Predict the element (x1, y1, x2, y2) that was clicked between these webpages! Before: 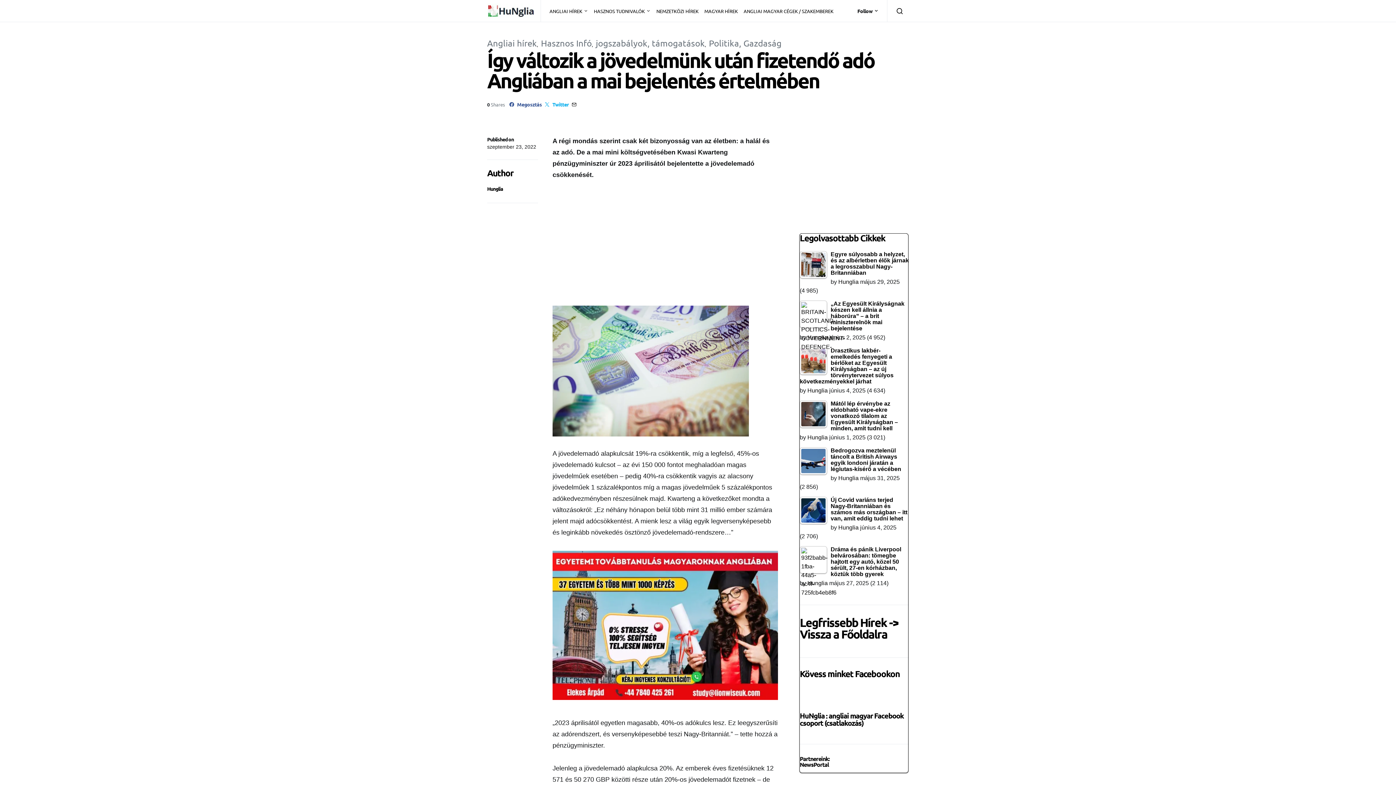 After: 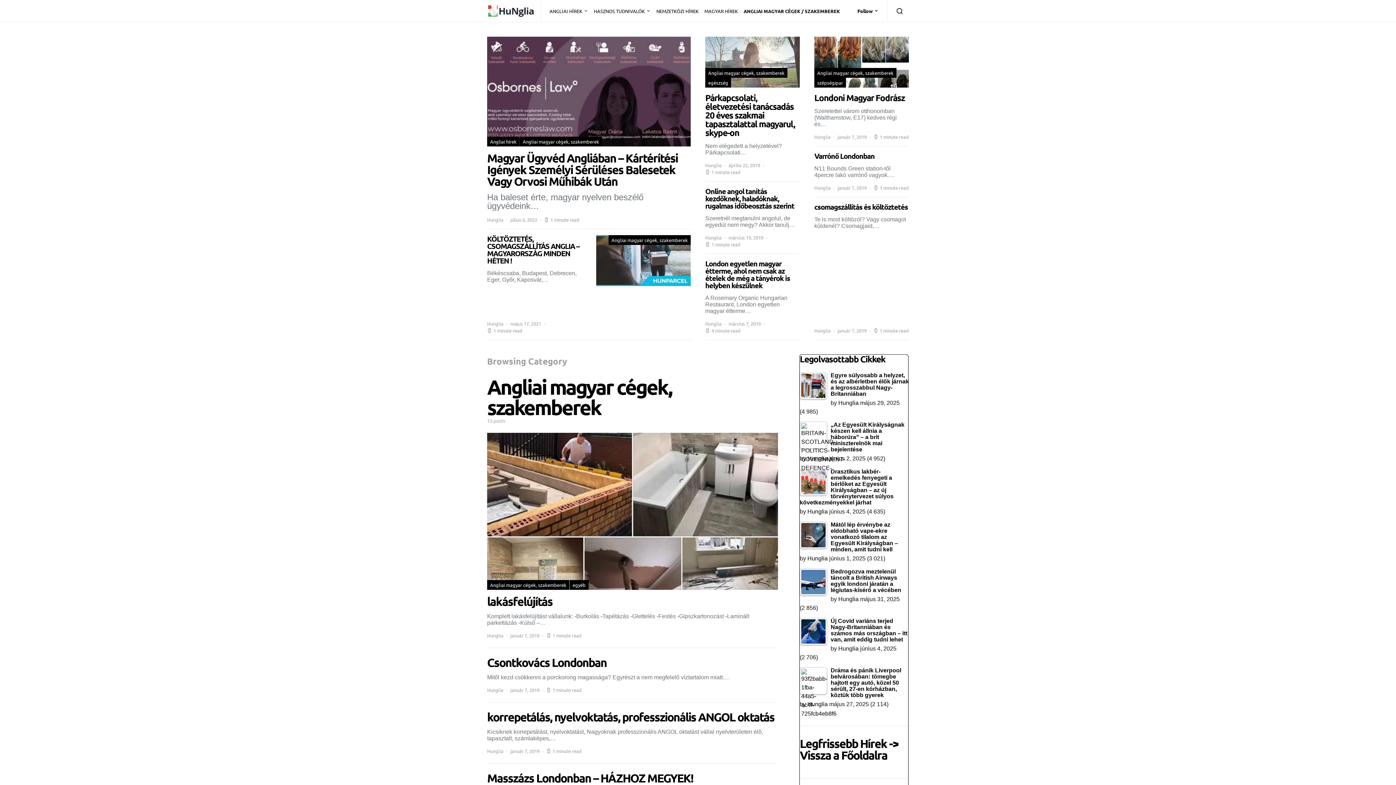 Action: bbox: (740, 0, 833, 21) label: ANGLIAI MAGYAR CÉGEK / SZAKEMBEREK